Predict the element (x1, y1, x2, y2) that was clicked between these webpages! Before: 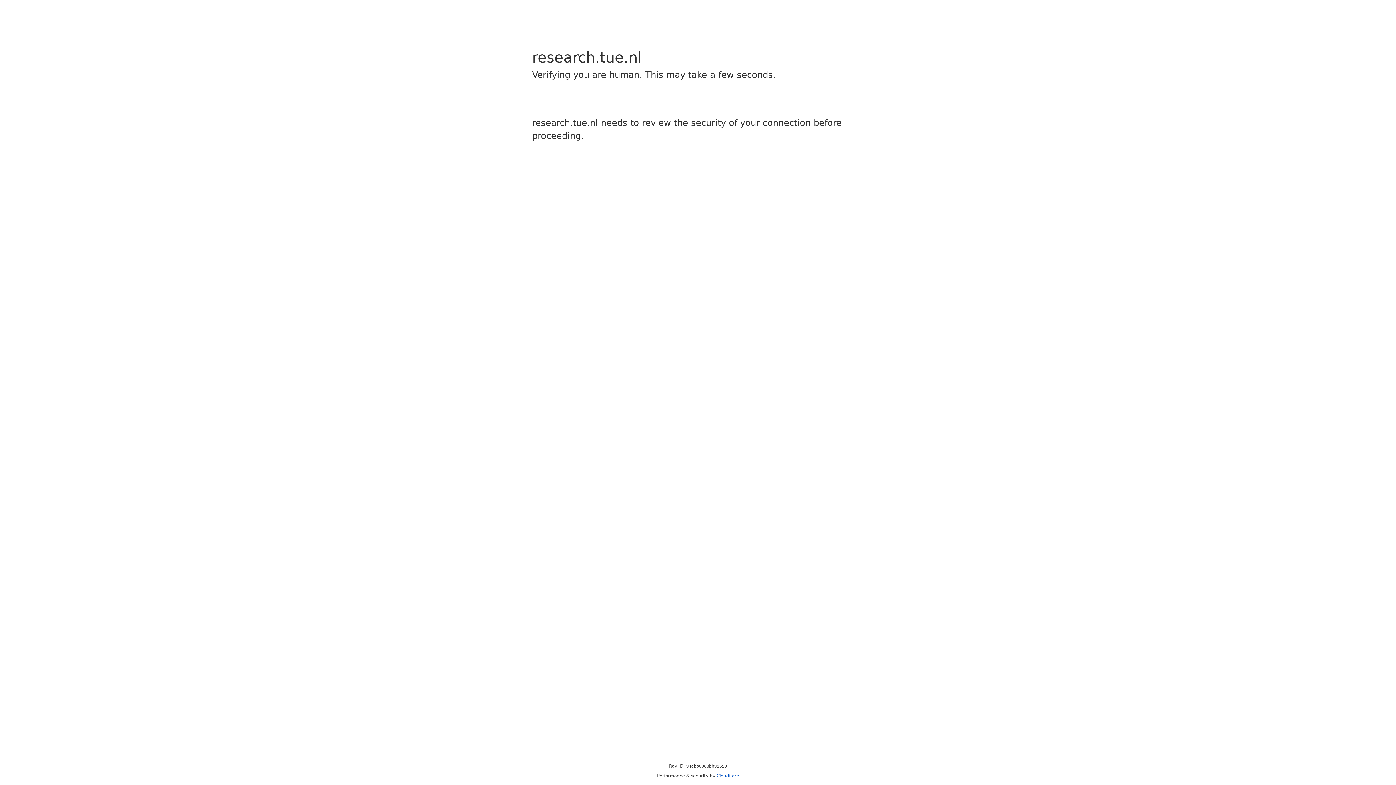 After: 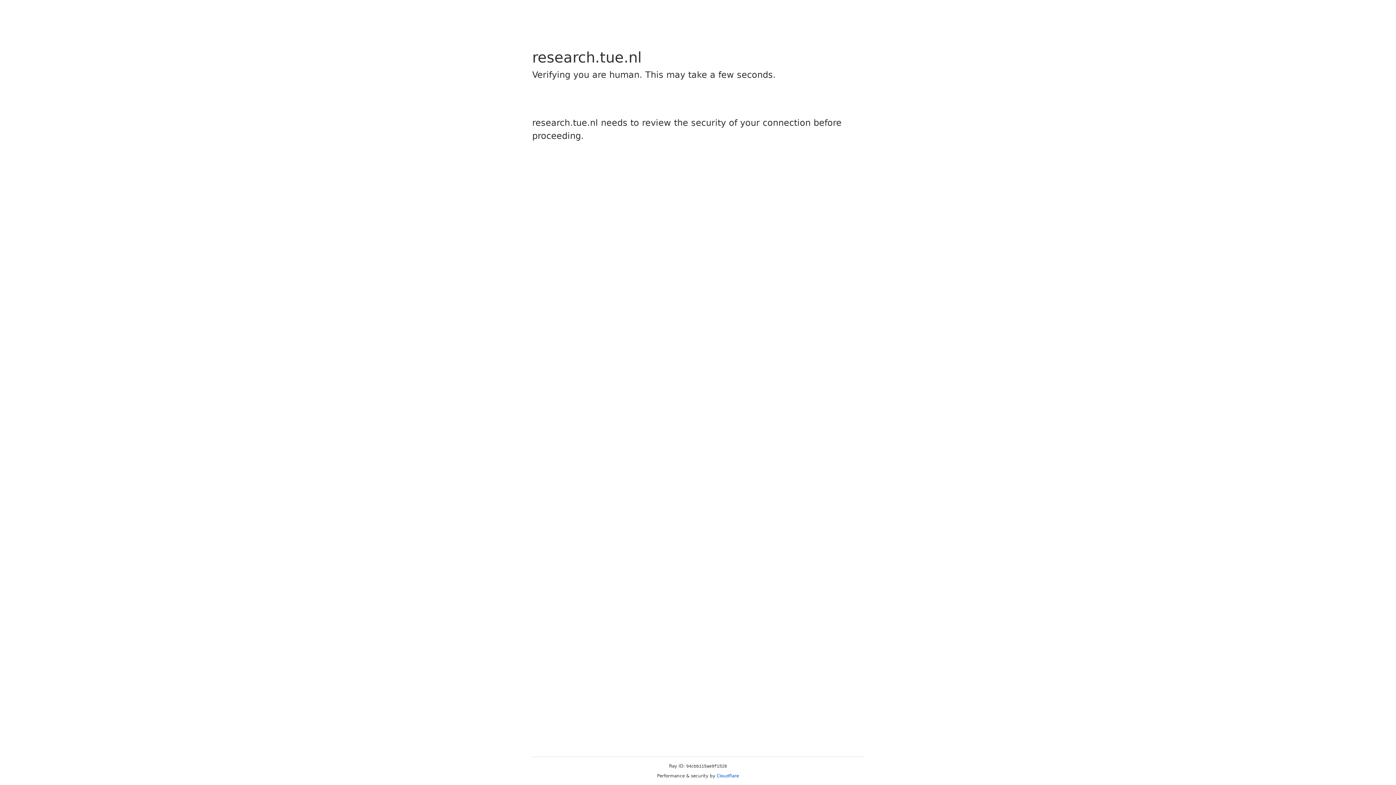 Action: bbox: (716, 773, 739, 778) label: Cloudflare